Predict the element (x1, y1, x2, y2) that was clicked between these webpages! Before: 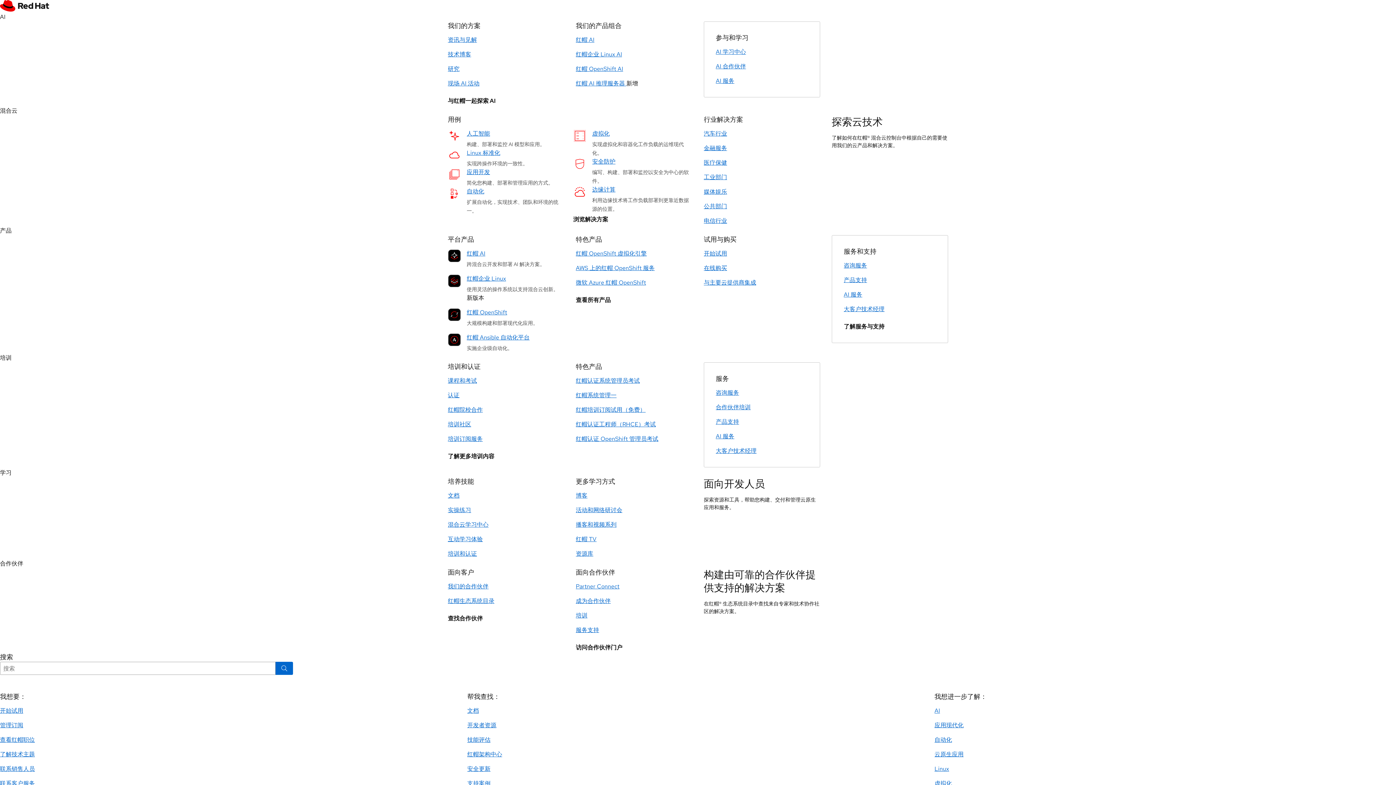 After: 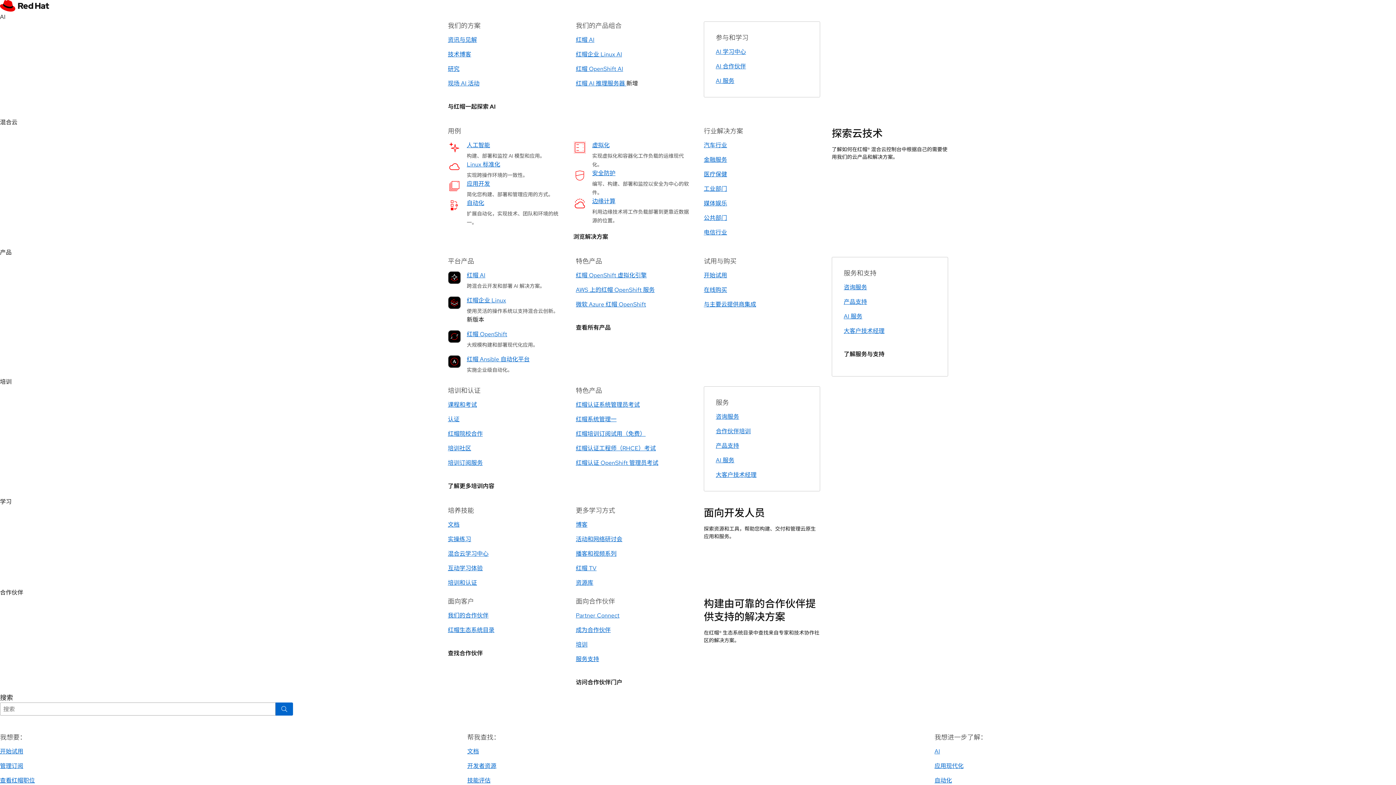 Action: bbox: (466, 129, 555, 138) label: 人工智能